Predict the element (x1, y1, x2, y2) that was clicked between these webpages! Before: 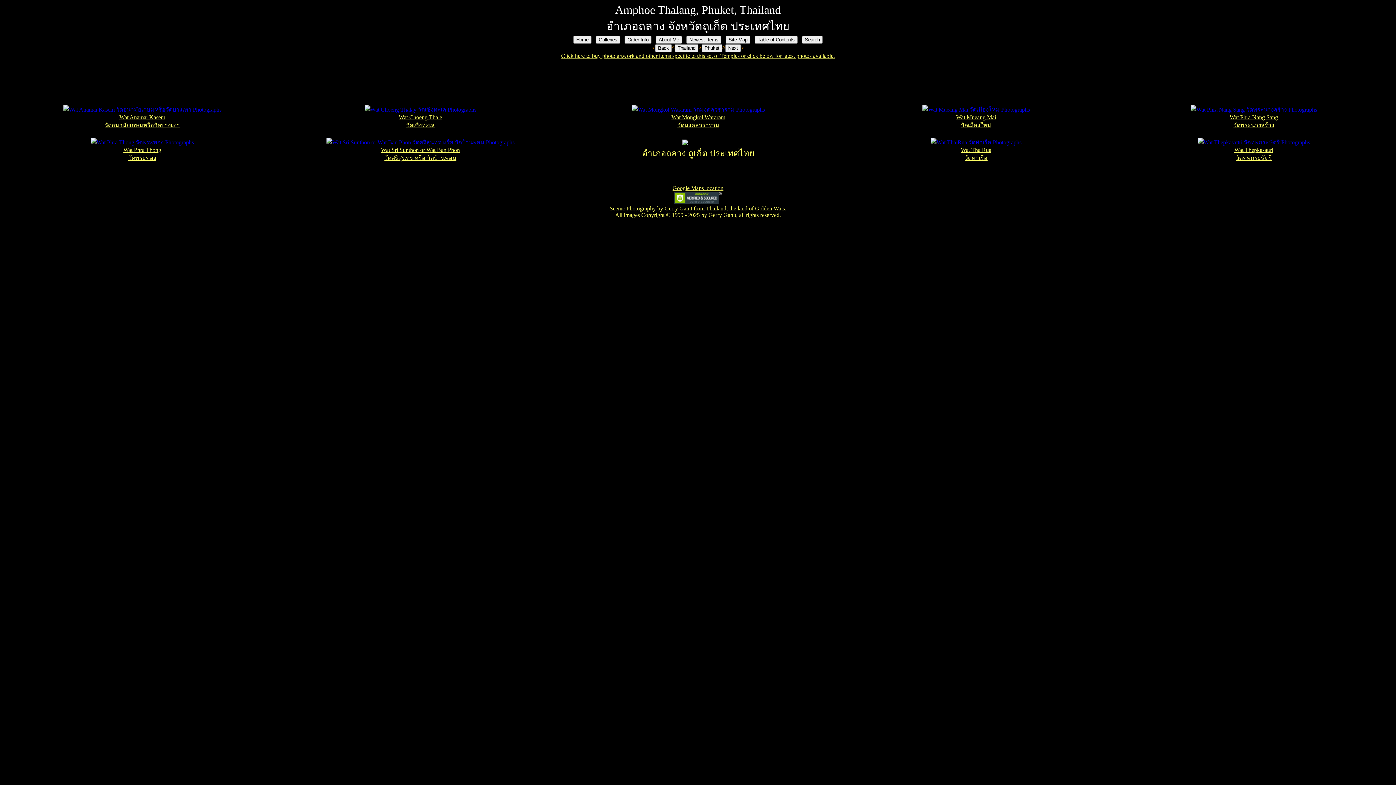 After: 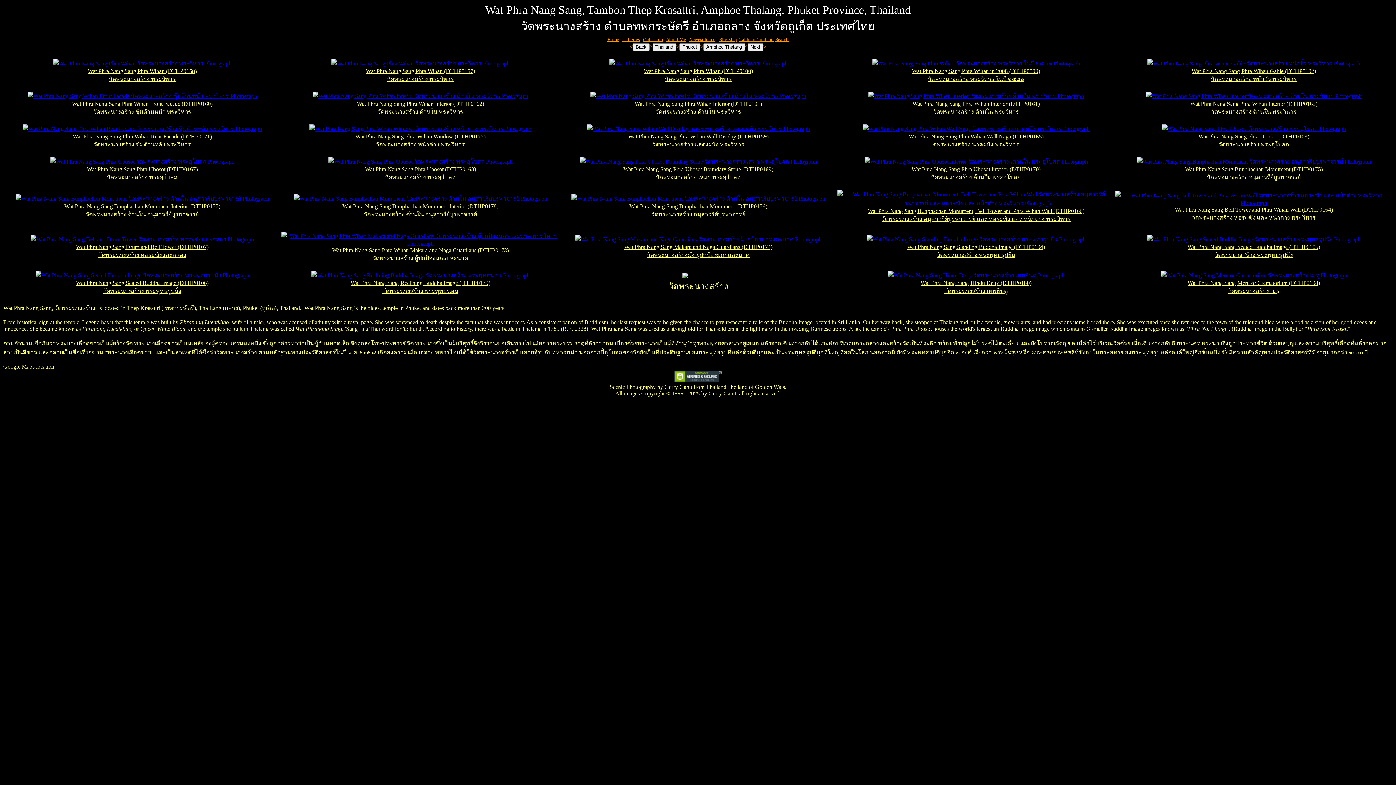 Action: bbox: (1190, 106, 1317, 112)